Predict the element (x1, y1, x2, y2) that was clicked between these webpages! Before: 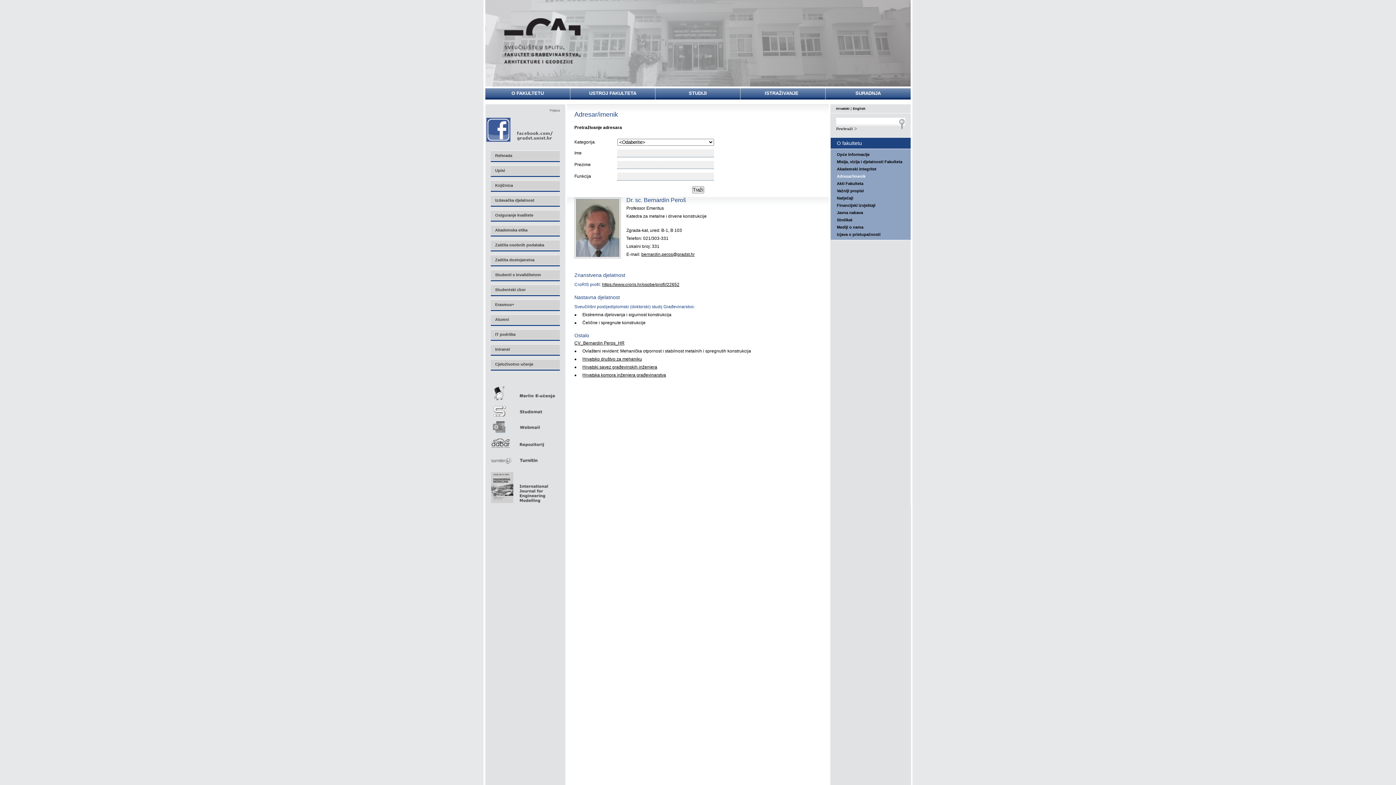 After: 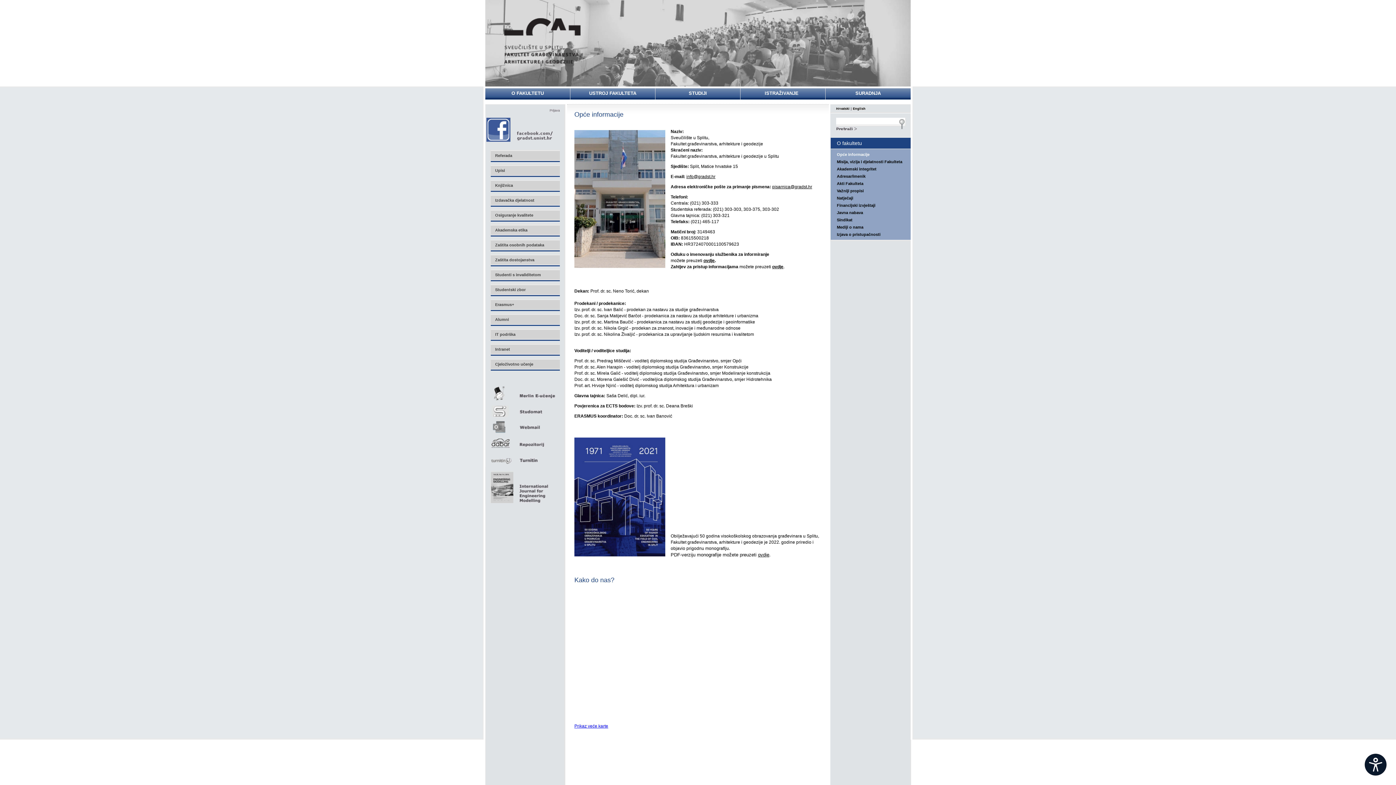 Action: label: Opće informacije bbox: (830, 150, 910, 158)